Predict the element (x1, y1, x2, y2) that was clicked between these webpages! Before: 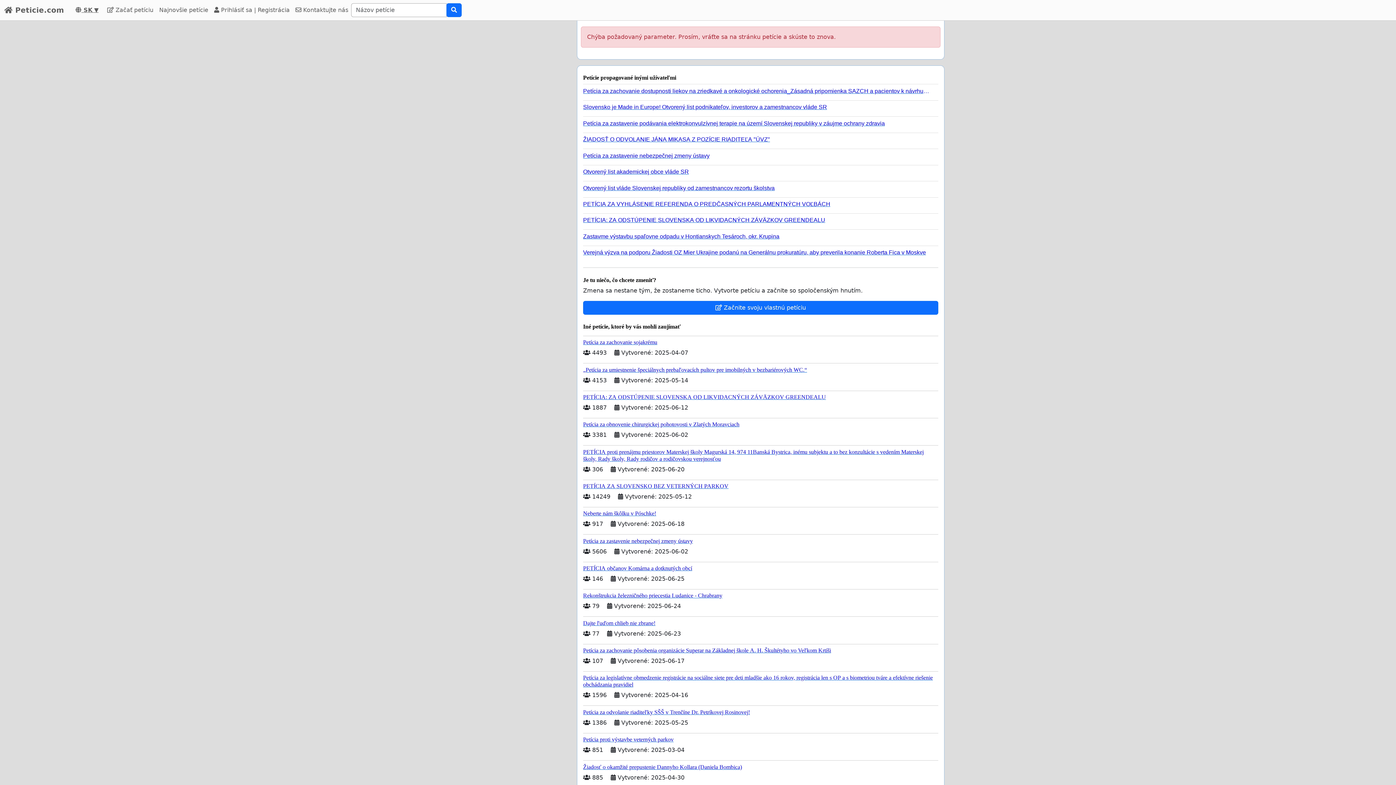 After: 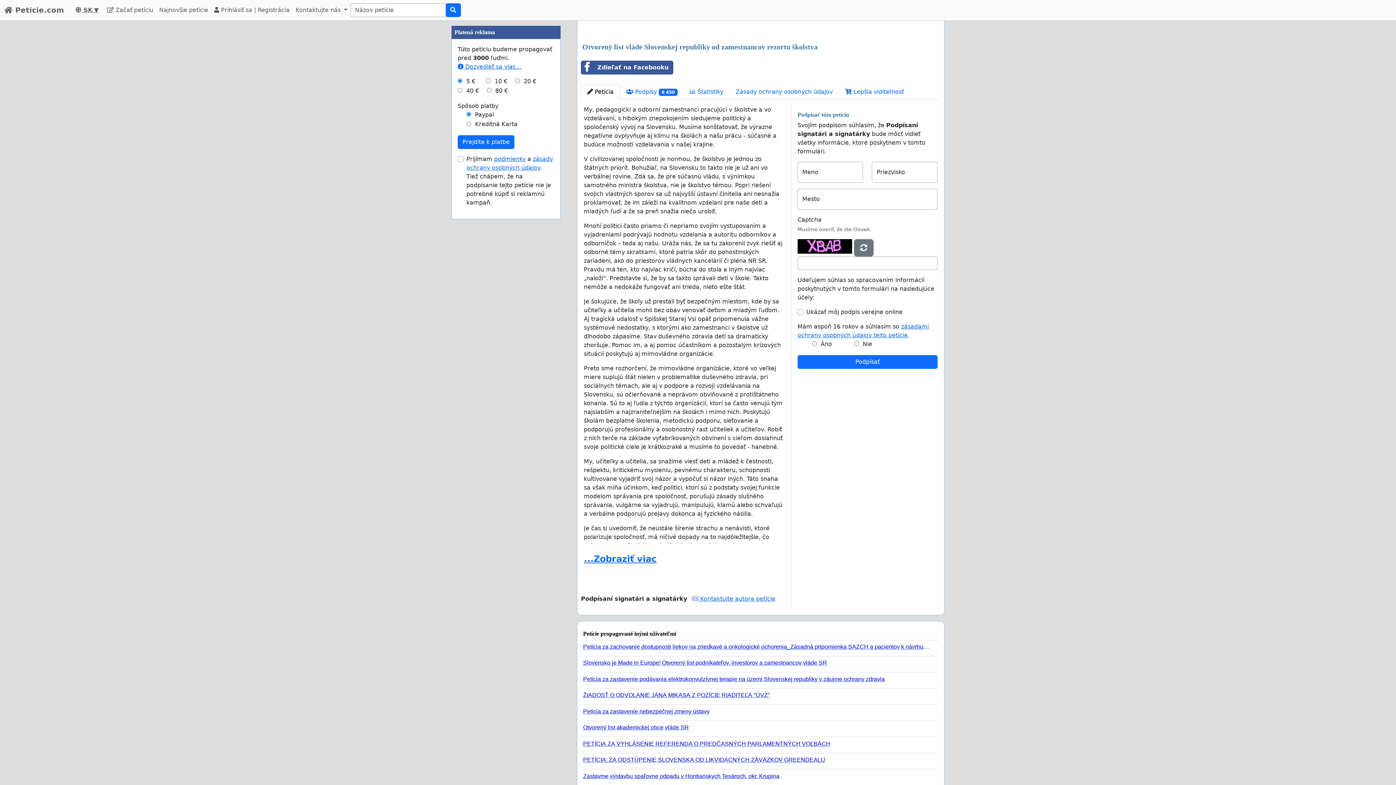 Action: bbox: (583, 181, 932, 191) label: Otvorený list vláde Slovenskej republiky od zamestnancov rezortu školstva